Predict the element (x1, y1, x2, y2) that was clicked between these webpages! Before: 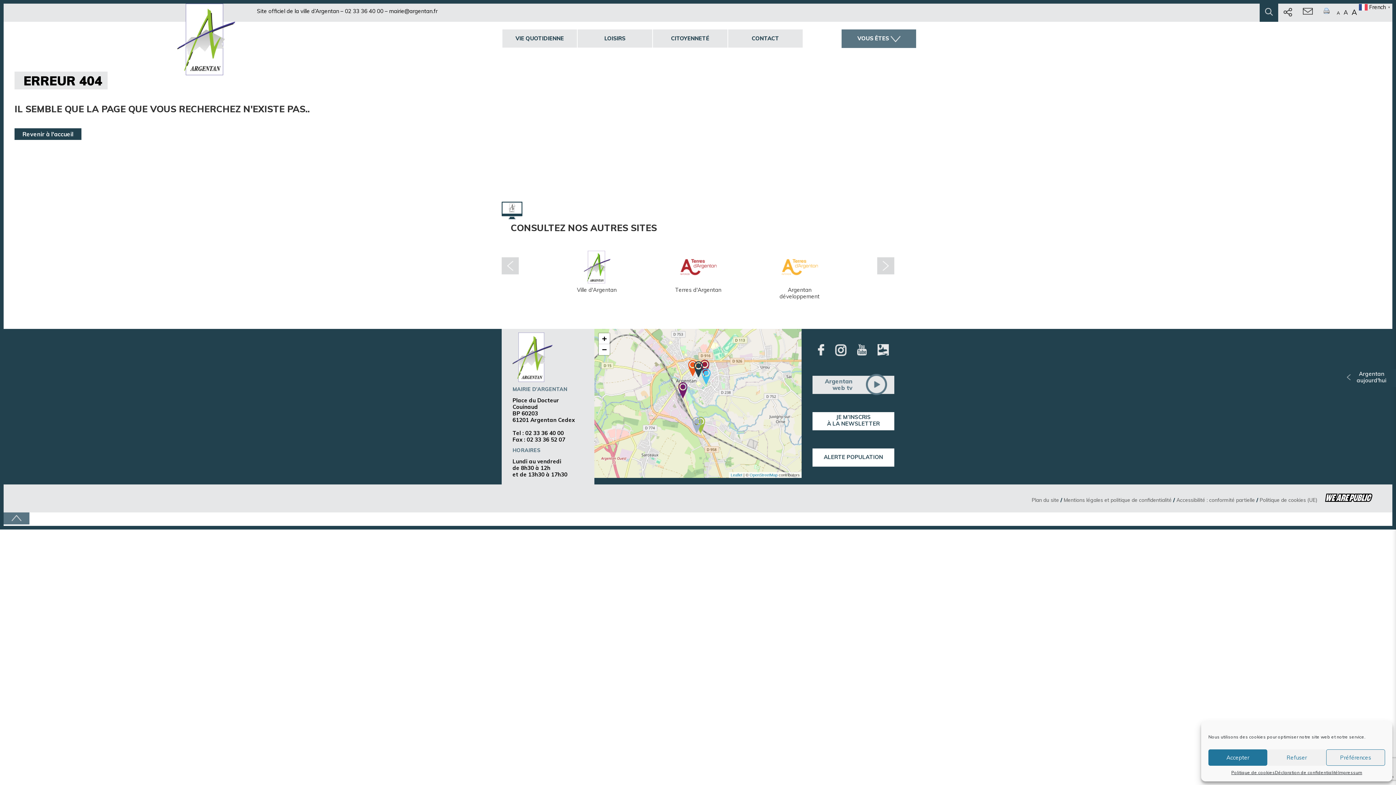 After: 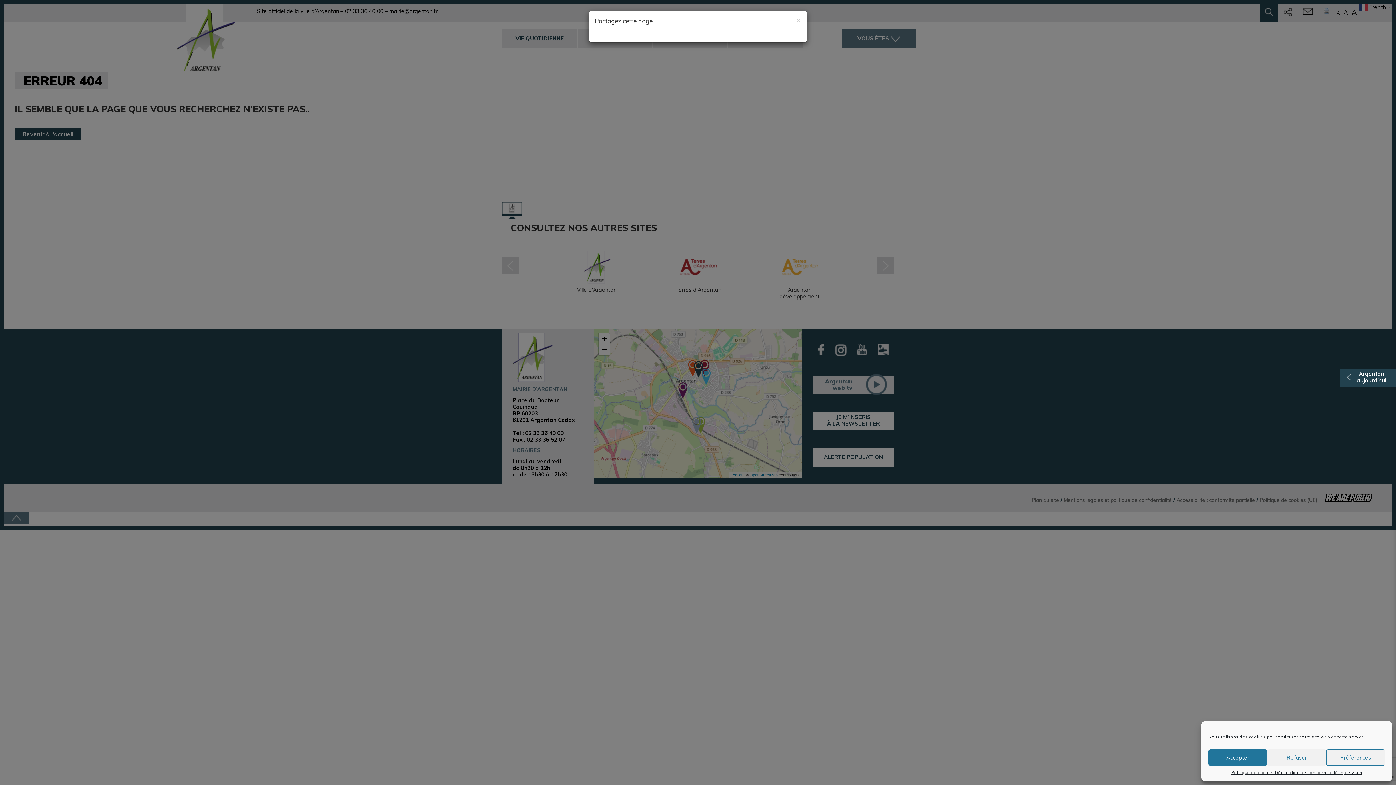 Action: bbox: (1278, 3, 1297, 21)